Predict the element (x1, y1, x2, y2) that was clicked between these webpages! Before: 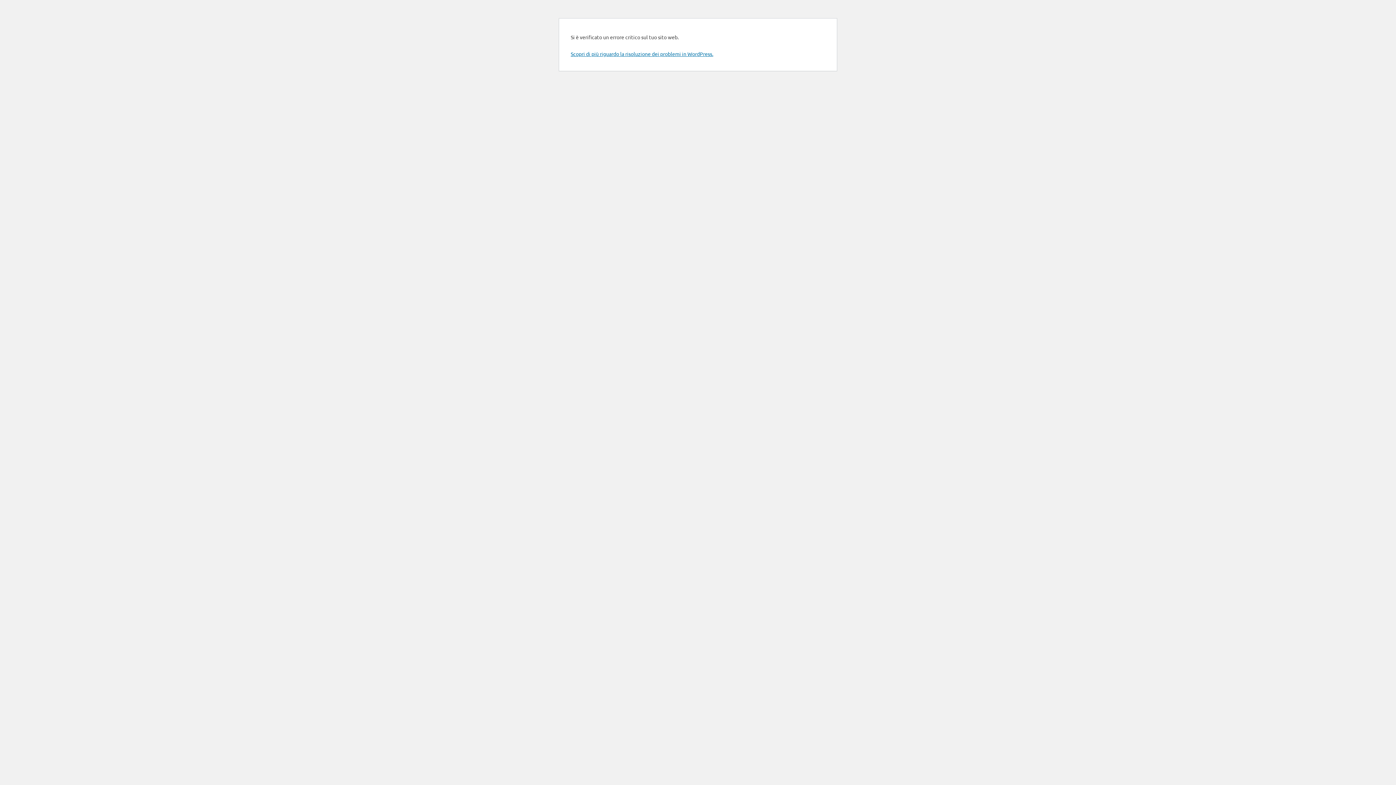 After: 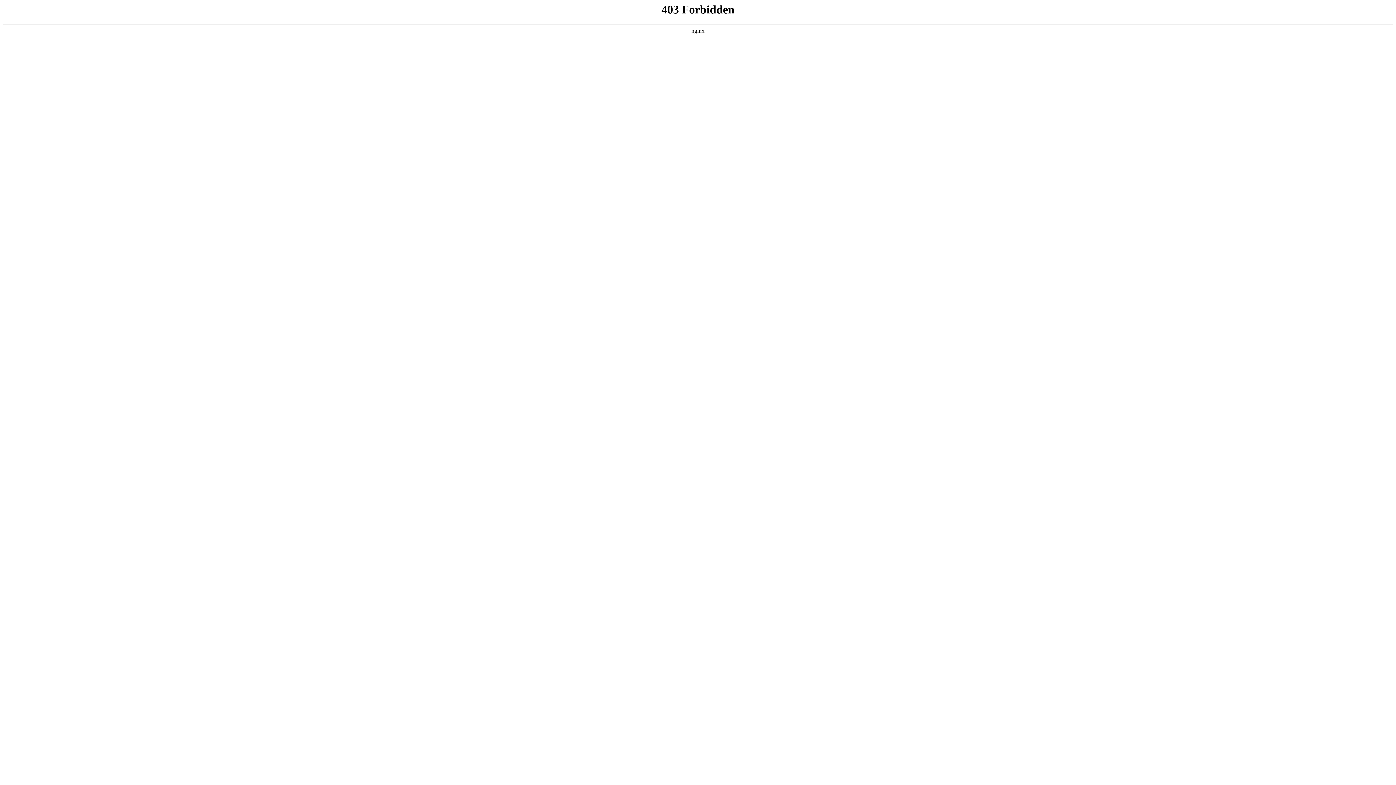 Action: bbox: (570, 50, 713, 57) label: Scopri di più riguardo la risoluzione dei problemi in WordPress.